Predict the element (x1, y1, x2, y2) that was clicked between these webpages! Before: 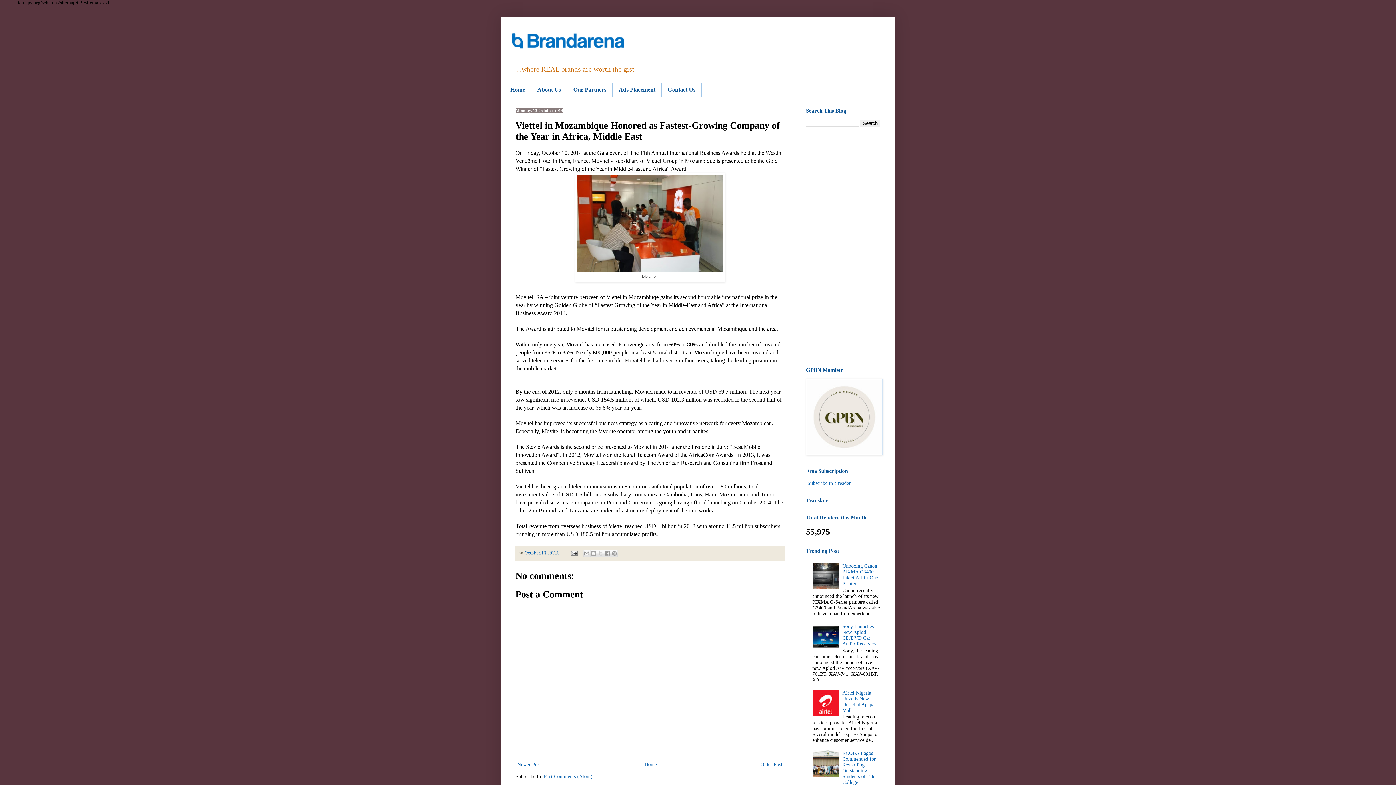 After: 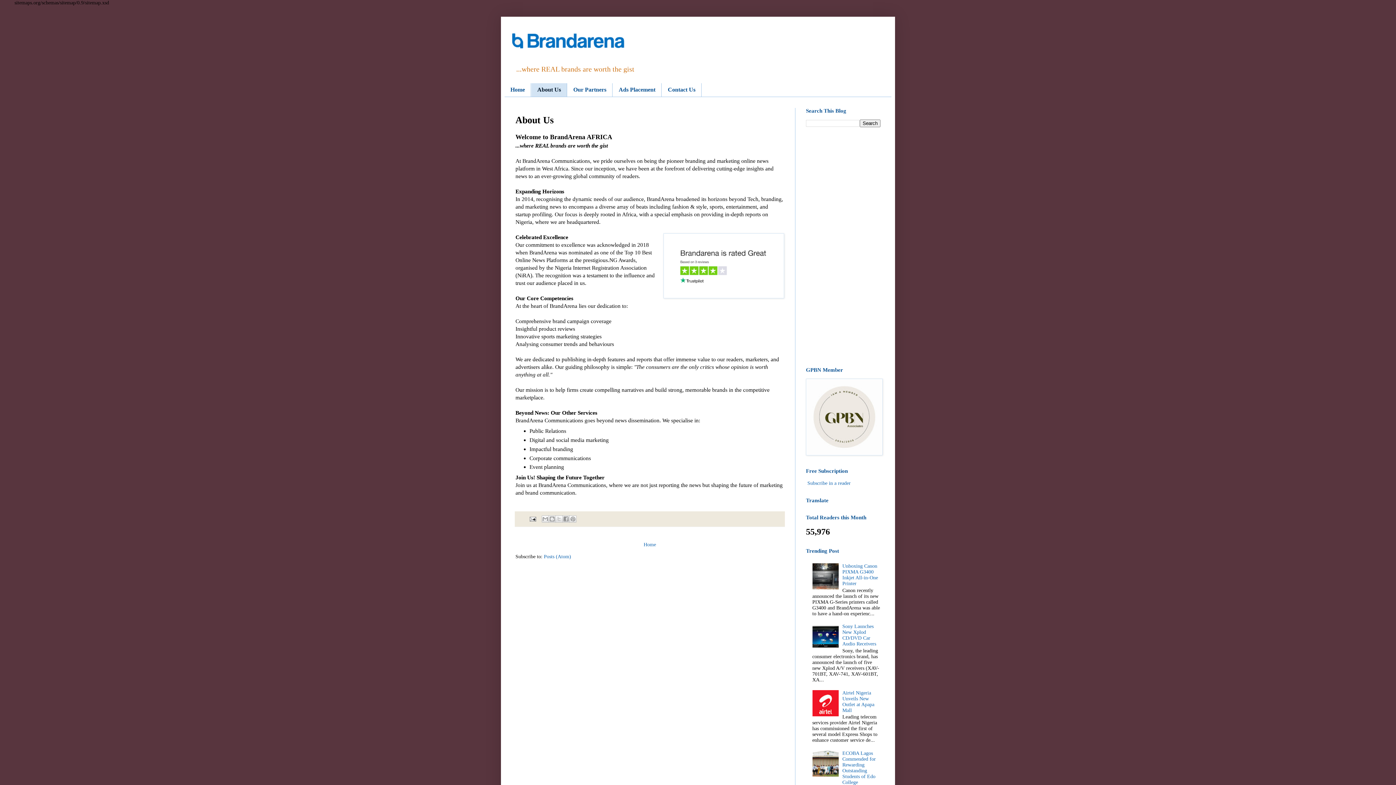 Action: label: About Us bbox: (531, 83, 567, 96)